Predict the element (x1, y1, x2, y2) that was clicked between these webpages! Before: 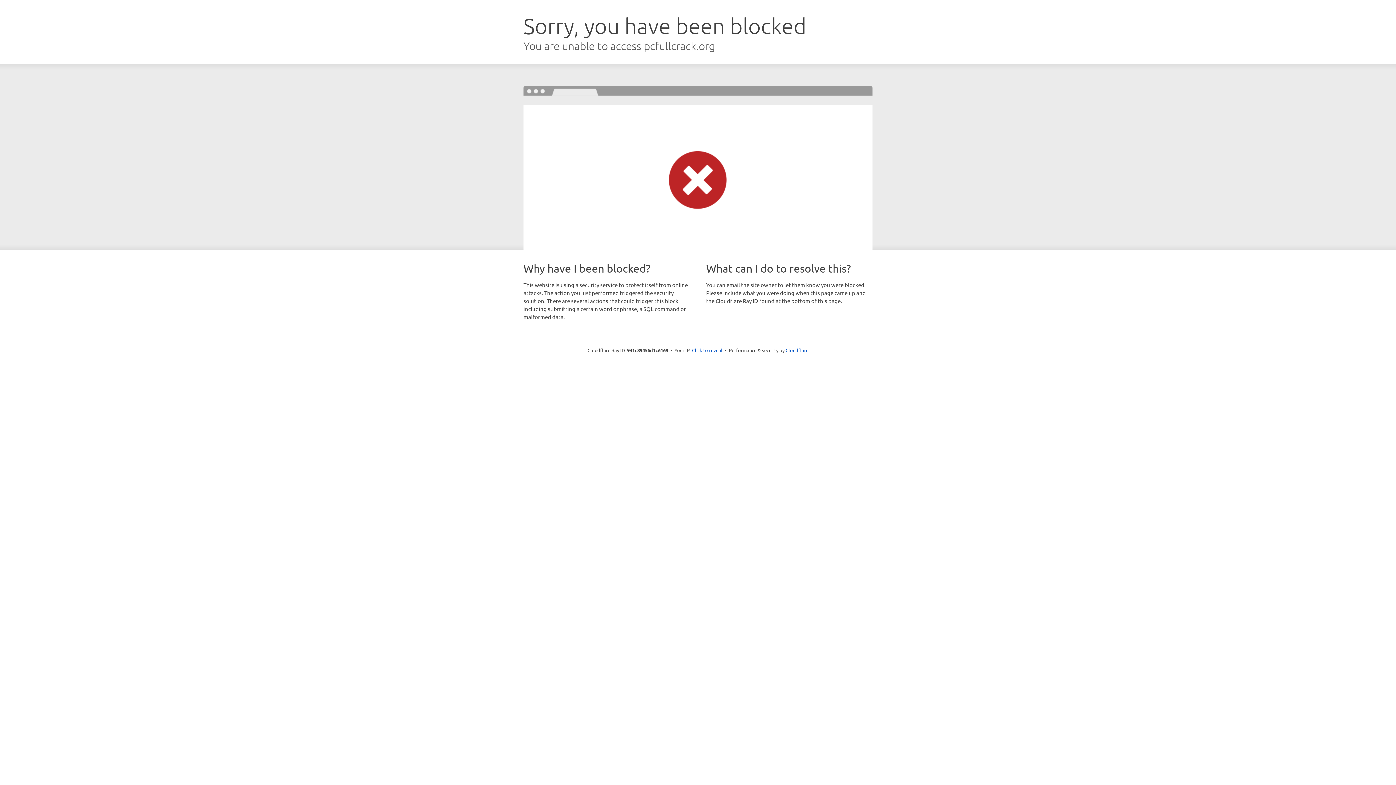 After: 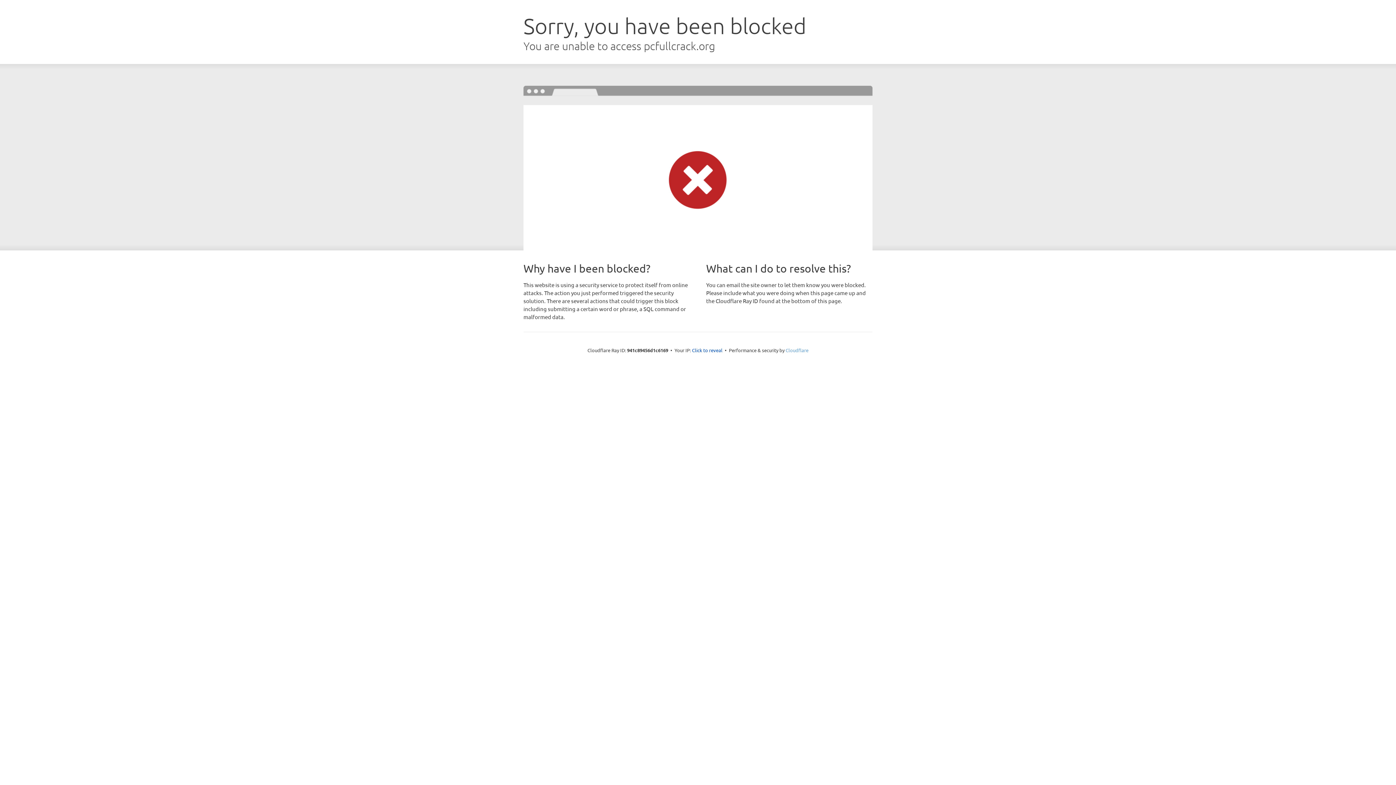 Action: bbox: (785, 347, 808, 353) label: Cloudflare